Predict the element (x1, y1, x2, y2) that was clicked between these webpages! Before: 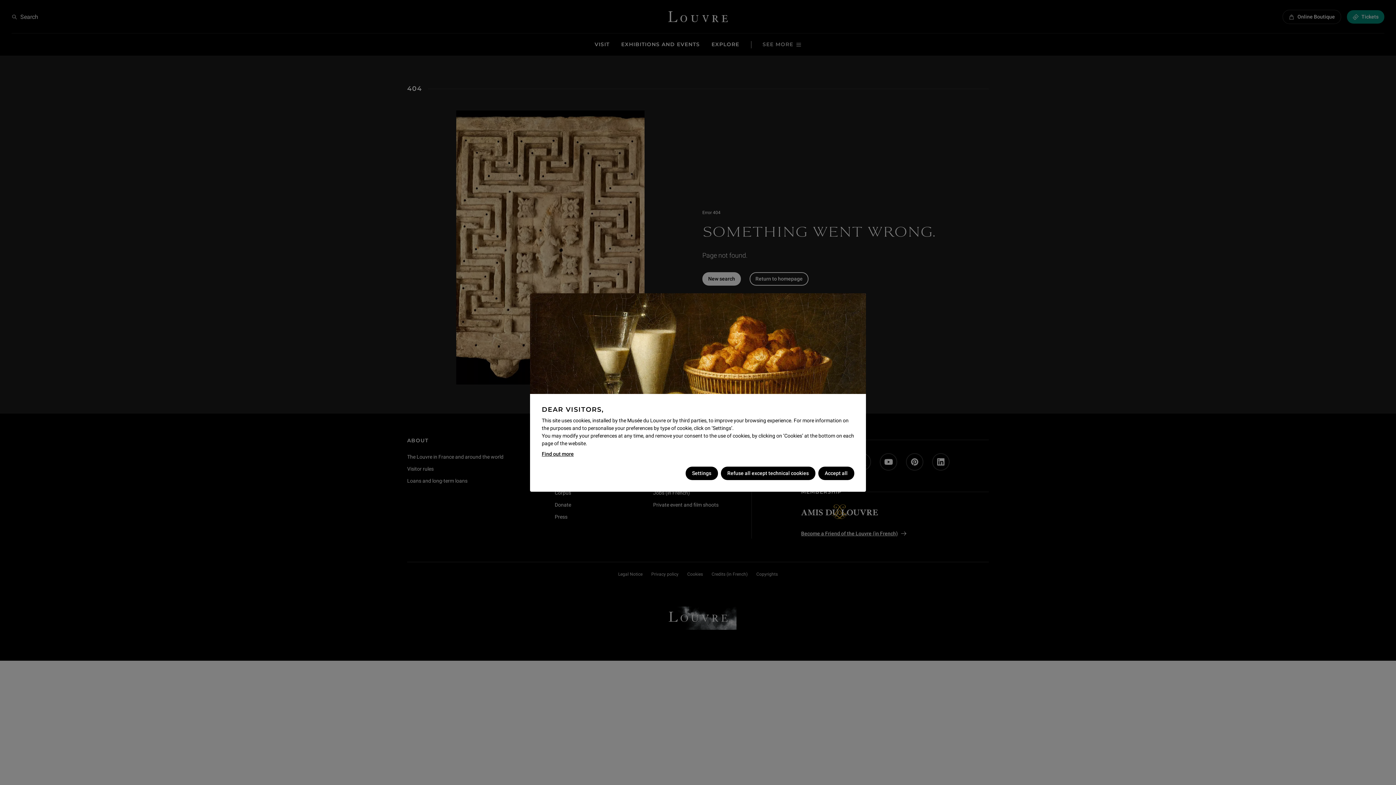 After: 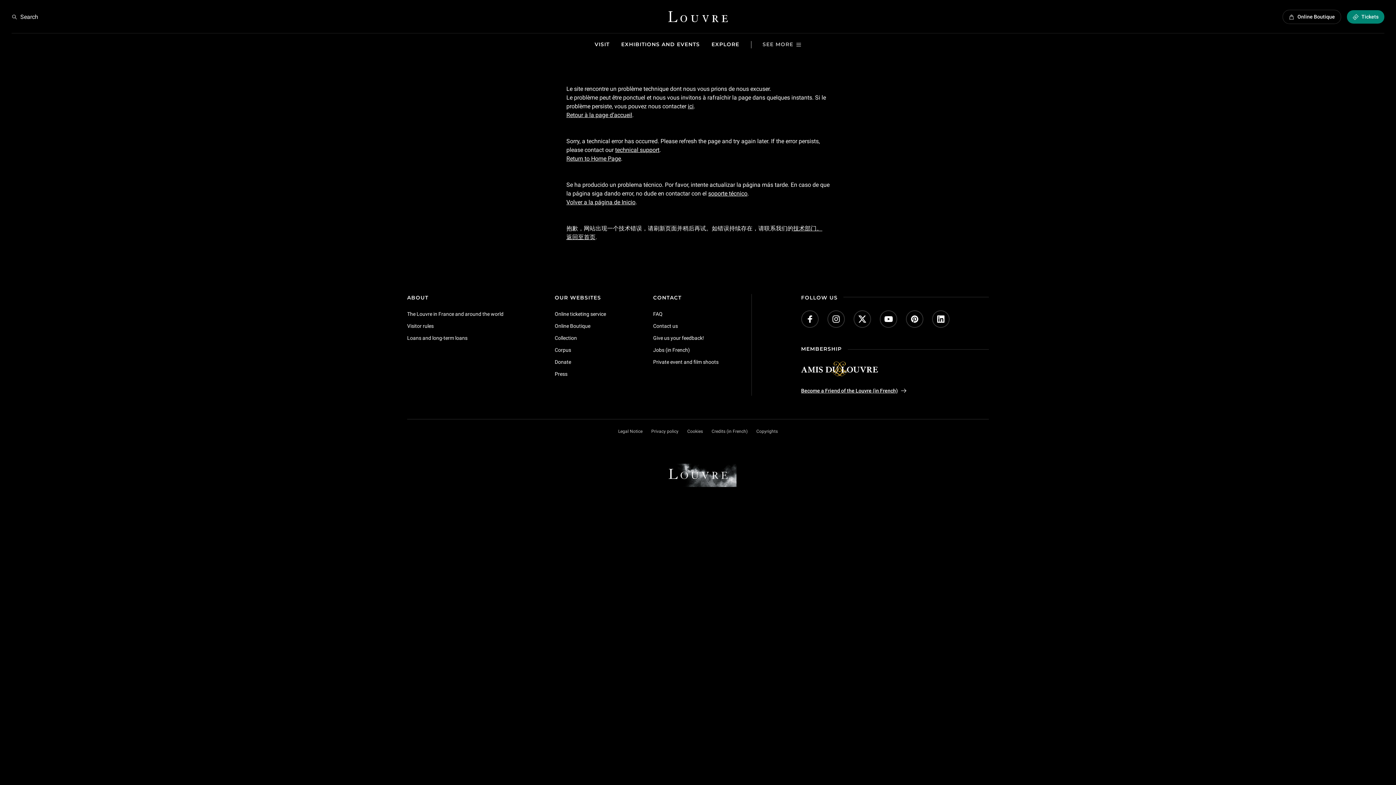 Action: bbox: (541, 450, 573, 458) label: Find out more